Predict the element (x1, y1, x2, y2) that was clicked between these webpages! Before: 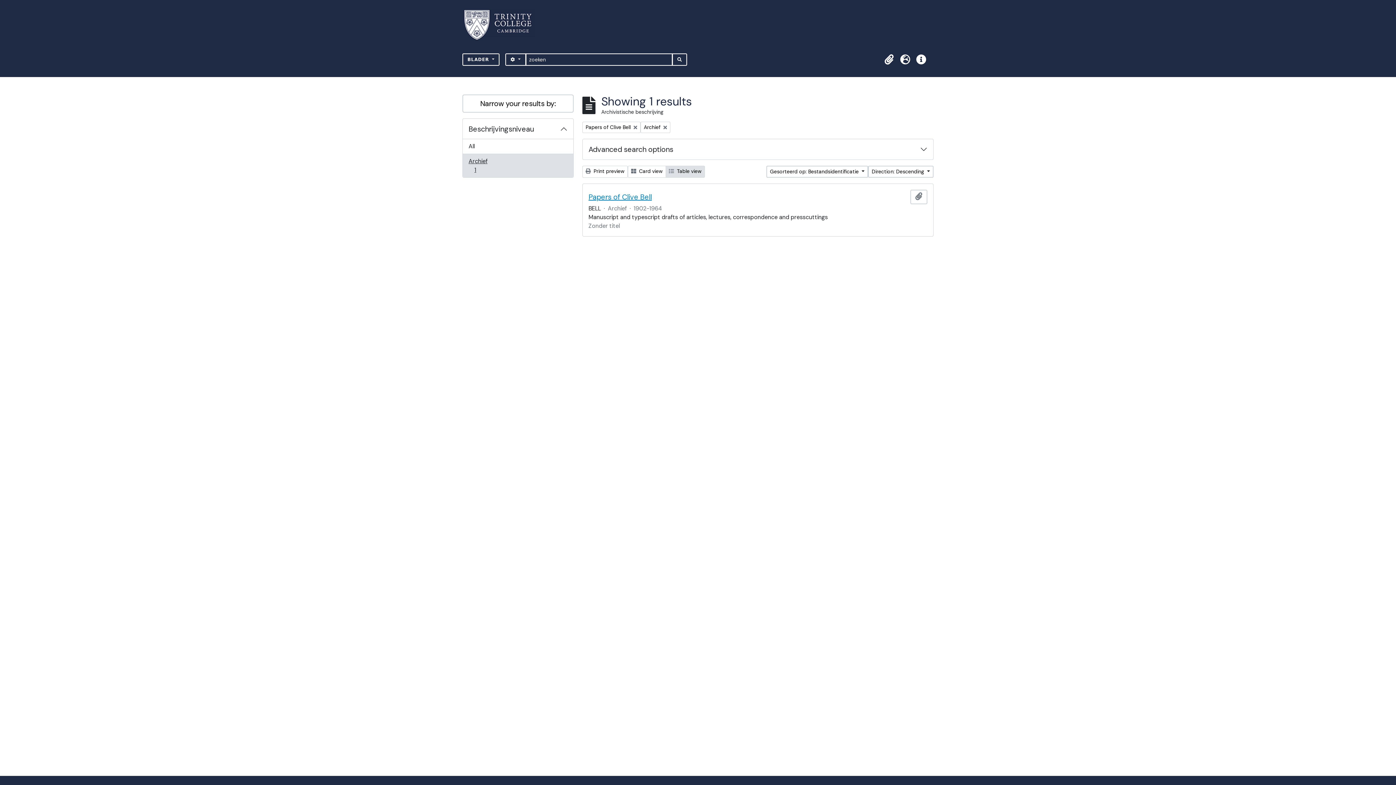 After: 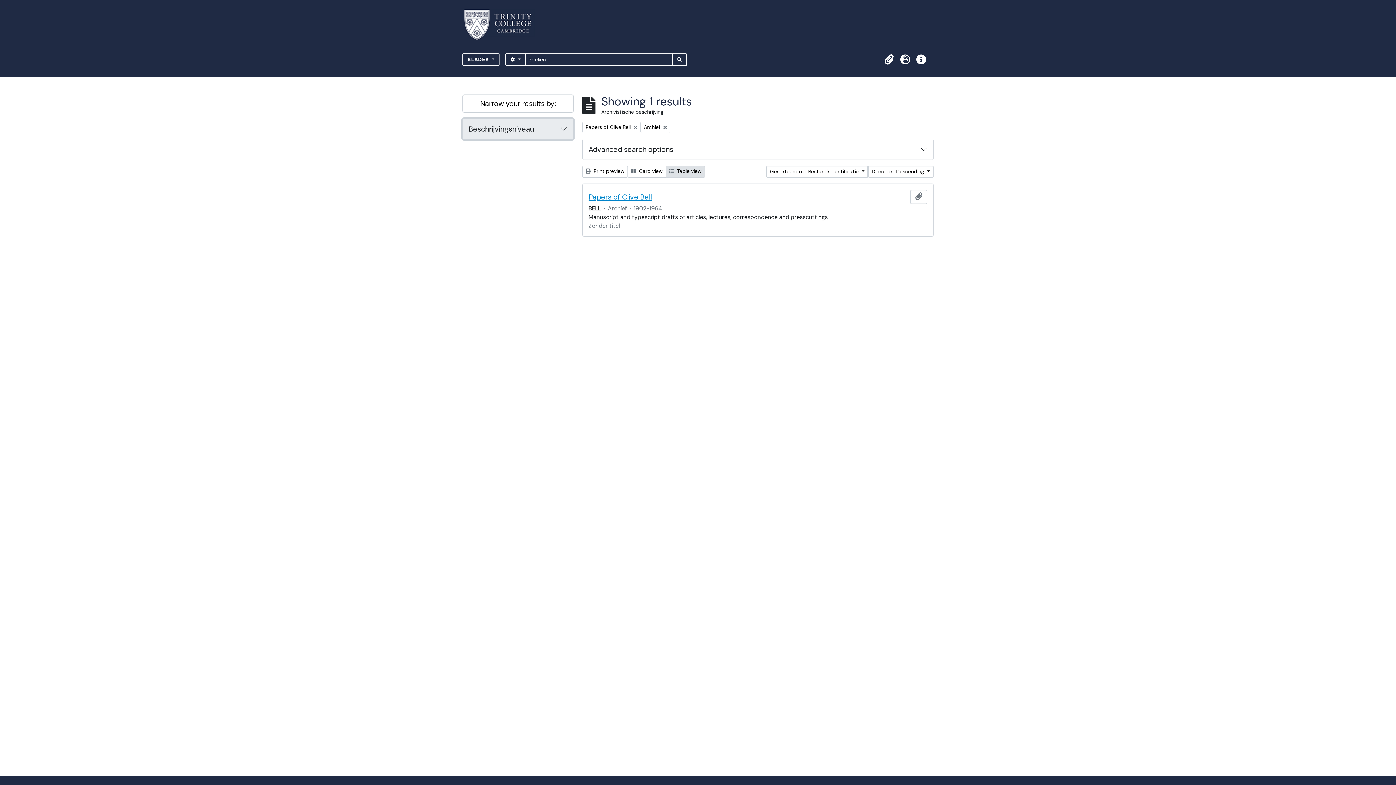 Action: label: Beschrijvingsniveau bbox: (462, 118, 573, 139)